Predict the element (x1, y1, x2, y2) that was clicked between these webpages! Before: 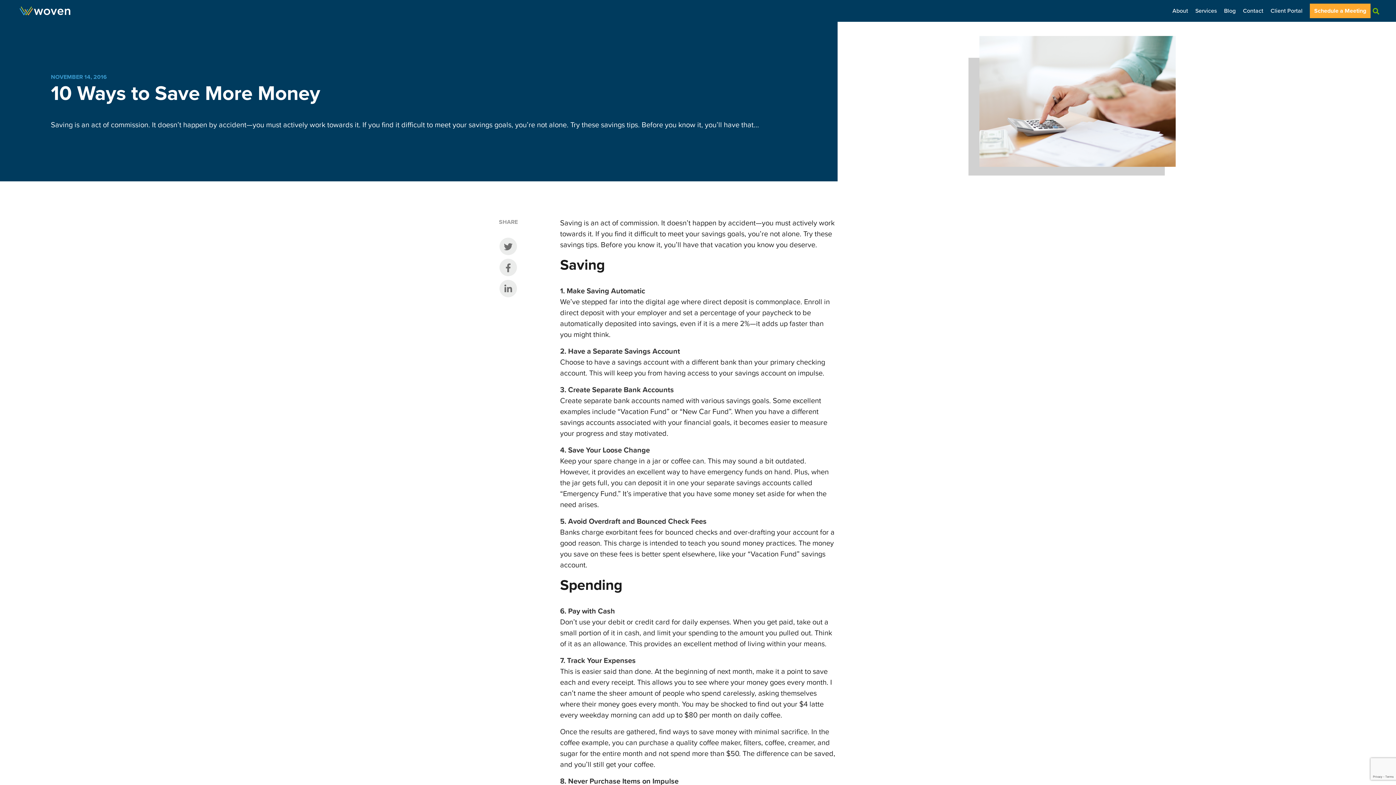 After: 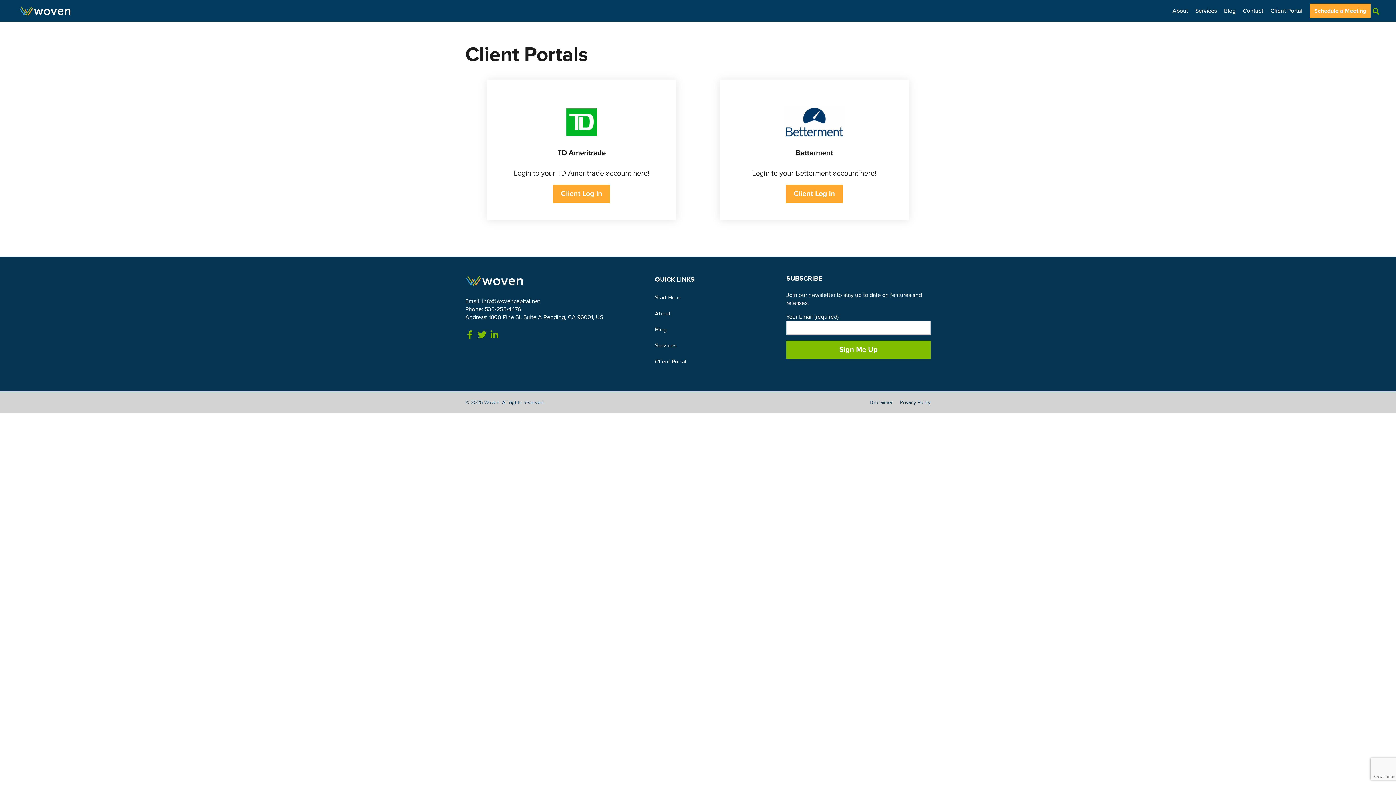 Action: label: Client Portal bbox: (1270, 6, 1302, 15)